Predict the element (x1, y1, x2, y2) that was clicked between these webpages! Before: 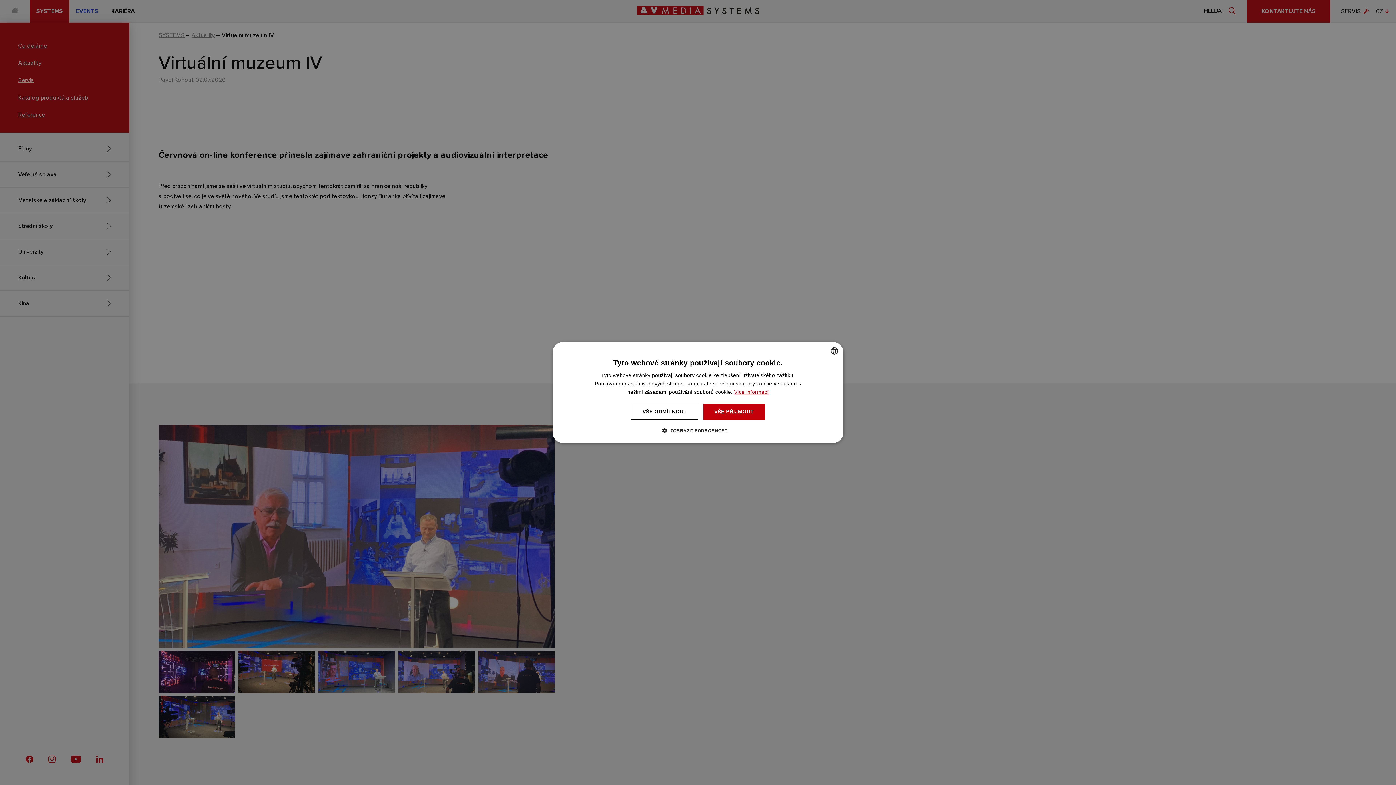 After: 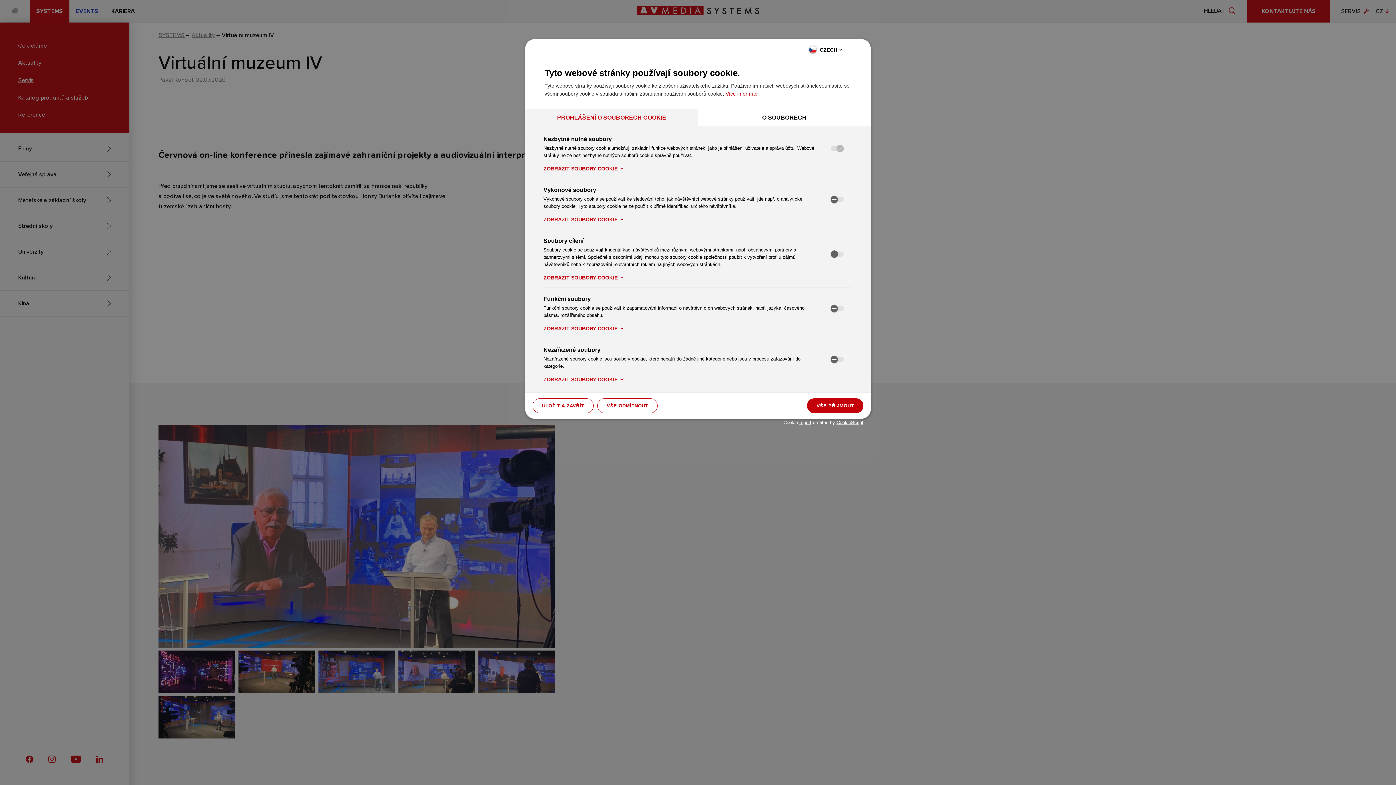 Action: label:  ZOBRAZIT PODROBNOSTI bbox: (667, 427, 728, 434)